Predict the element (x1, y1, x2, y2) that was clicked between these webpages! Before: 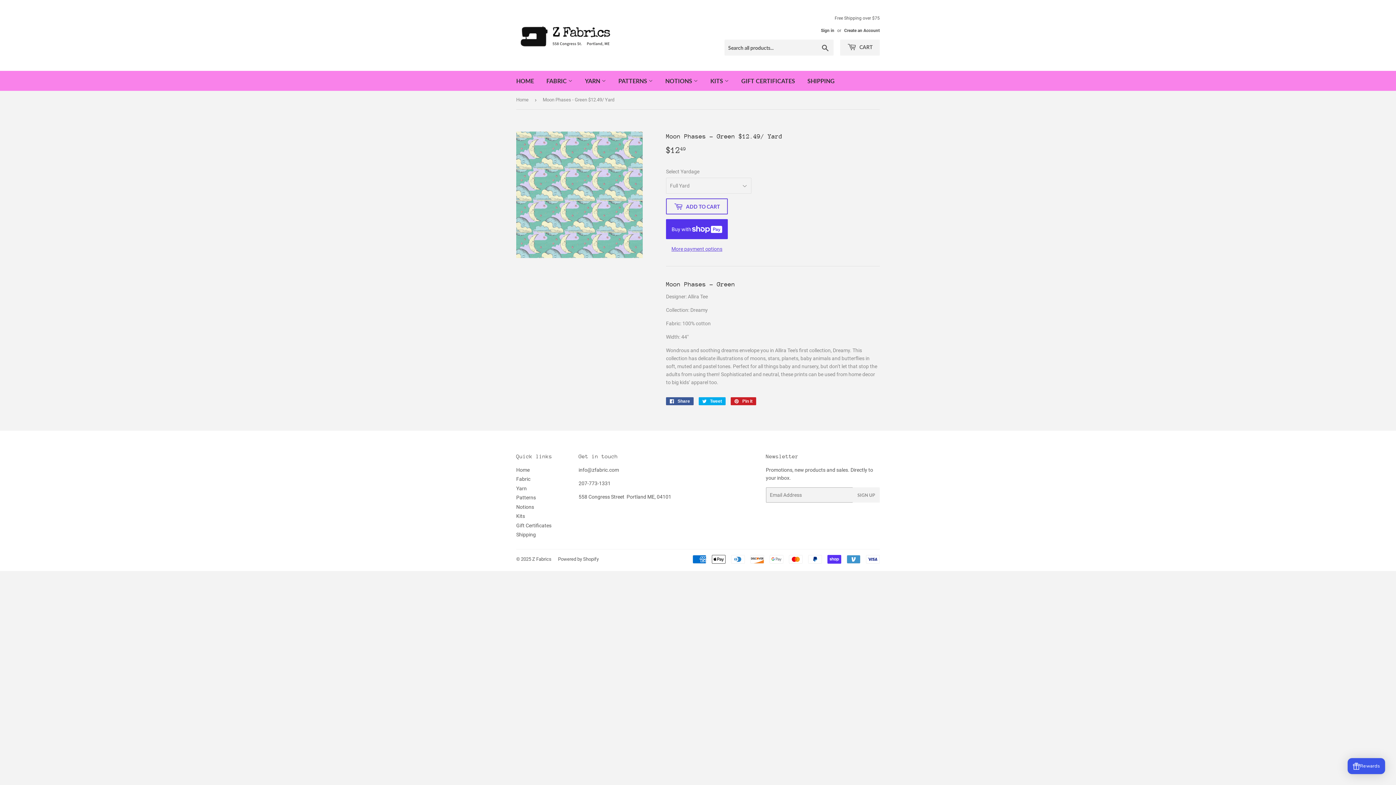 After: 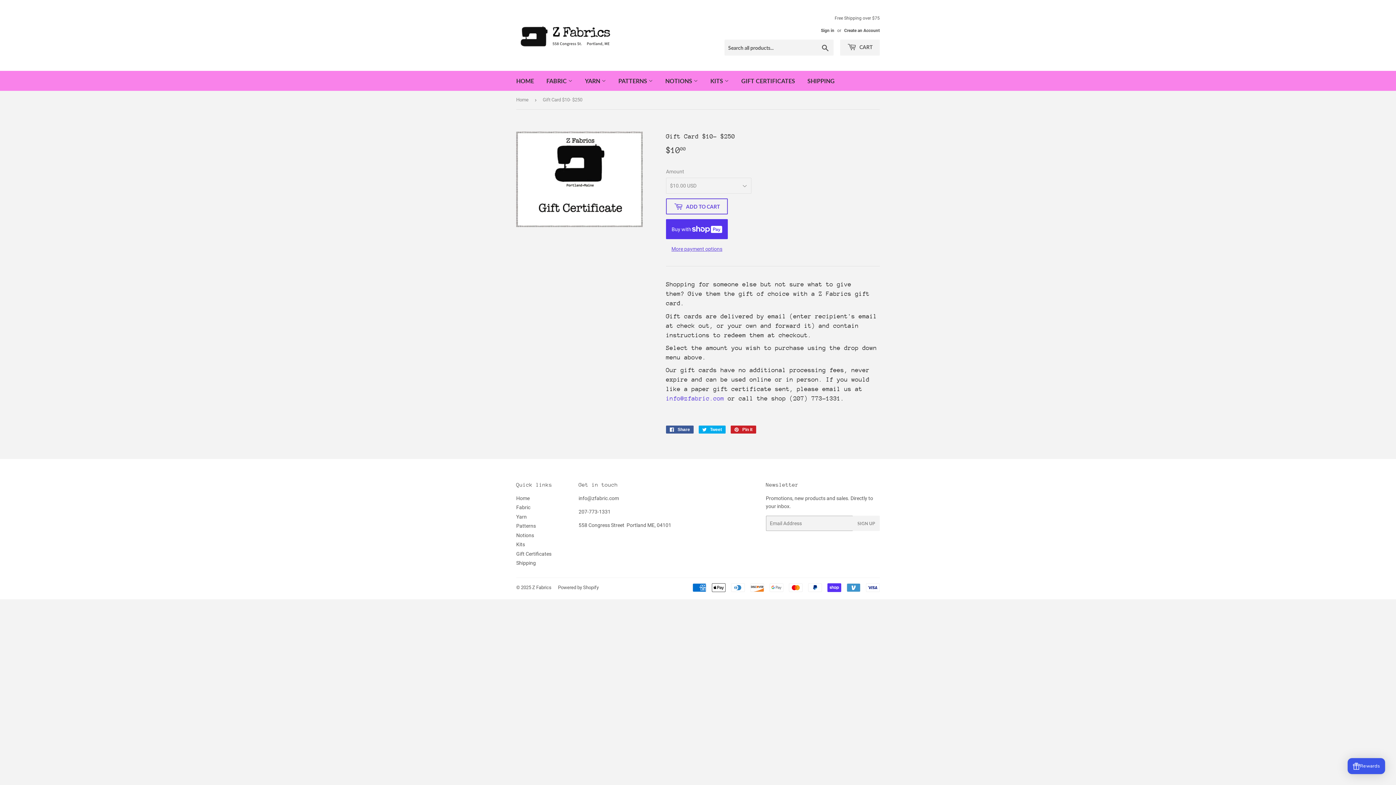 Action: bbox: (516, 522, 551, 528) label: Gift Certificates